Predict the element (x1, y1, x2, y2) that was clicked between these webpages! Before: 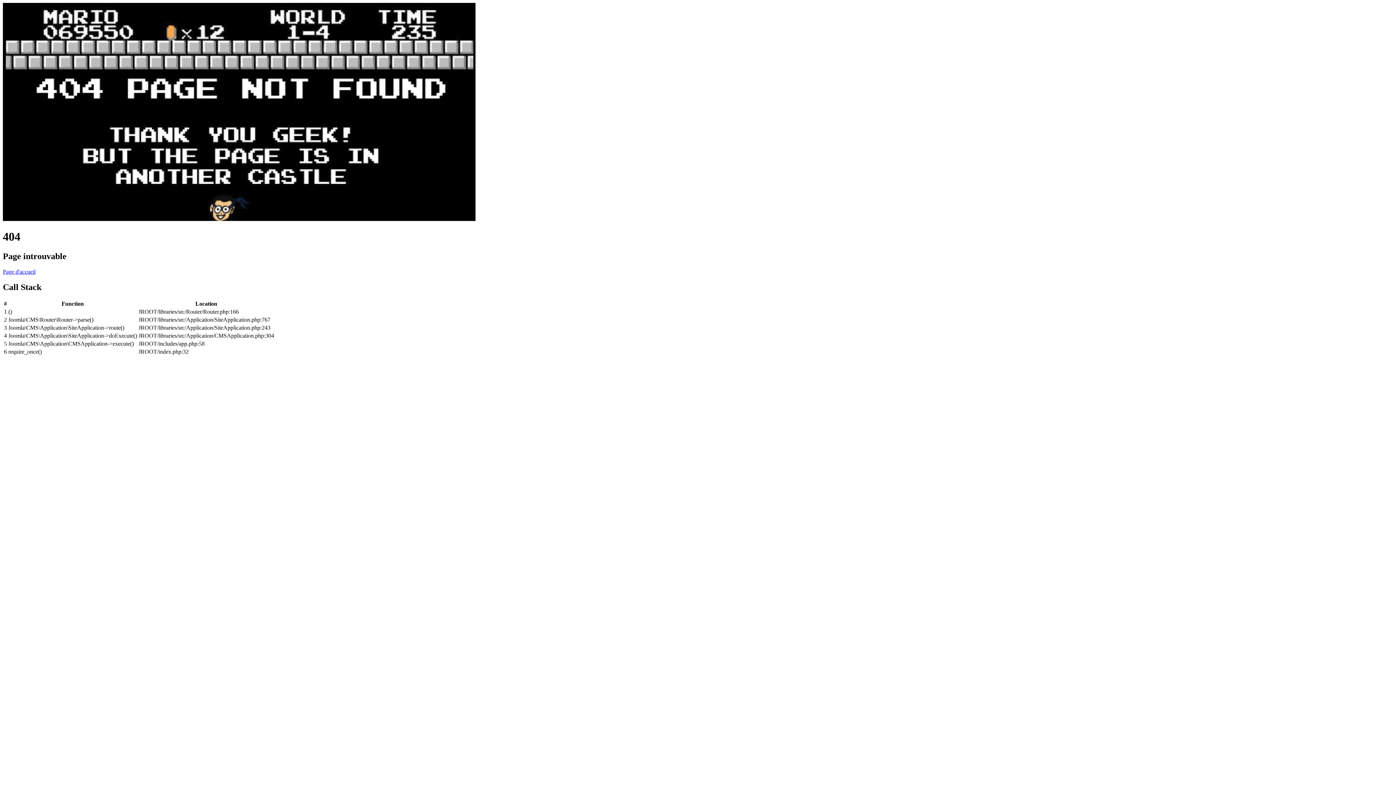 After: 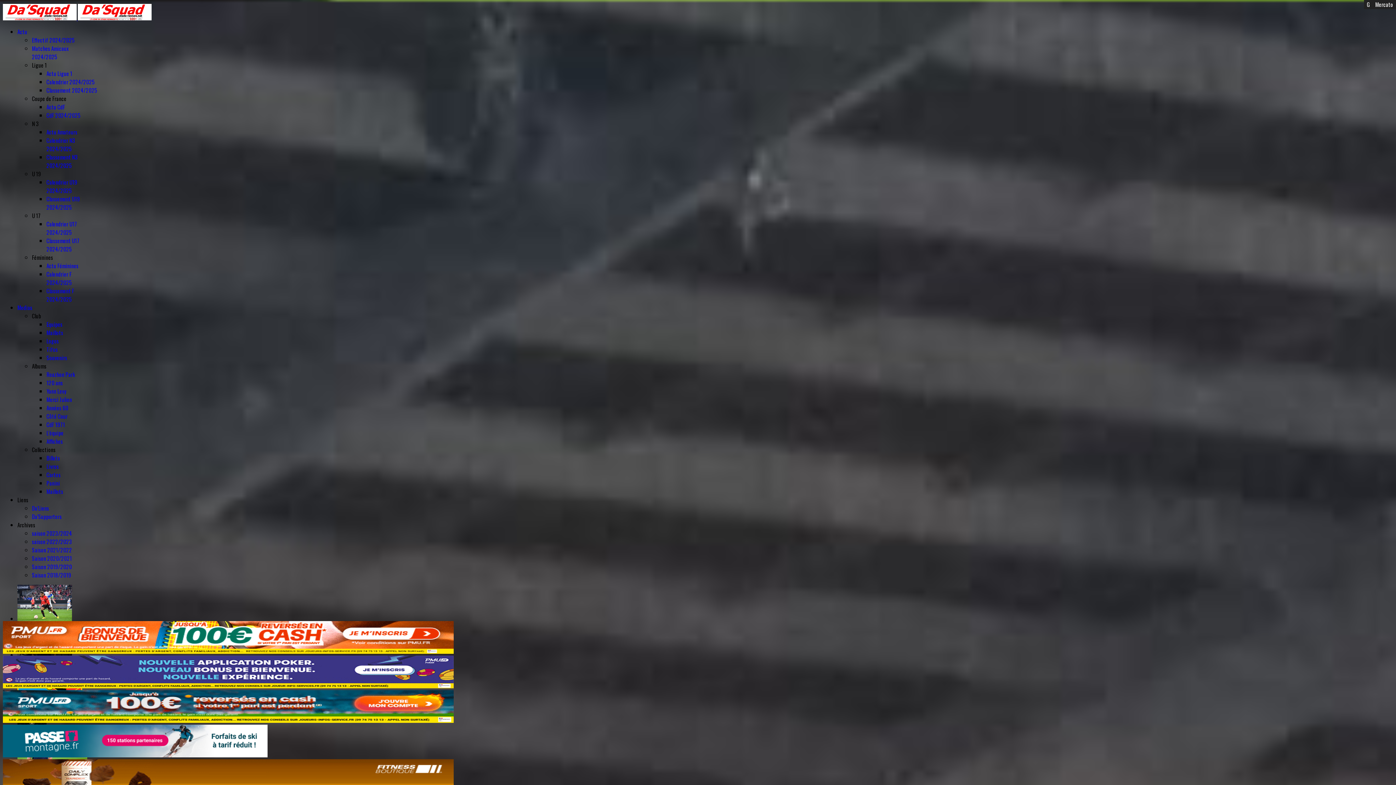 Action: label: Page d'accueil bbox: (2, 268, 35, 274)